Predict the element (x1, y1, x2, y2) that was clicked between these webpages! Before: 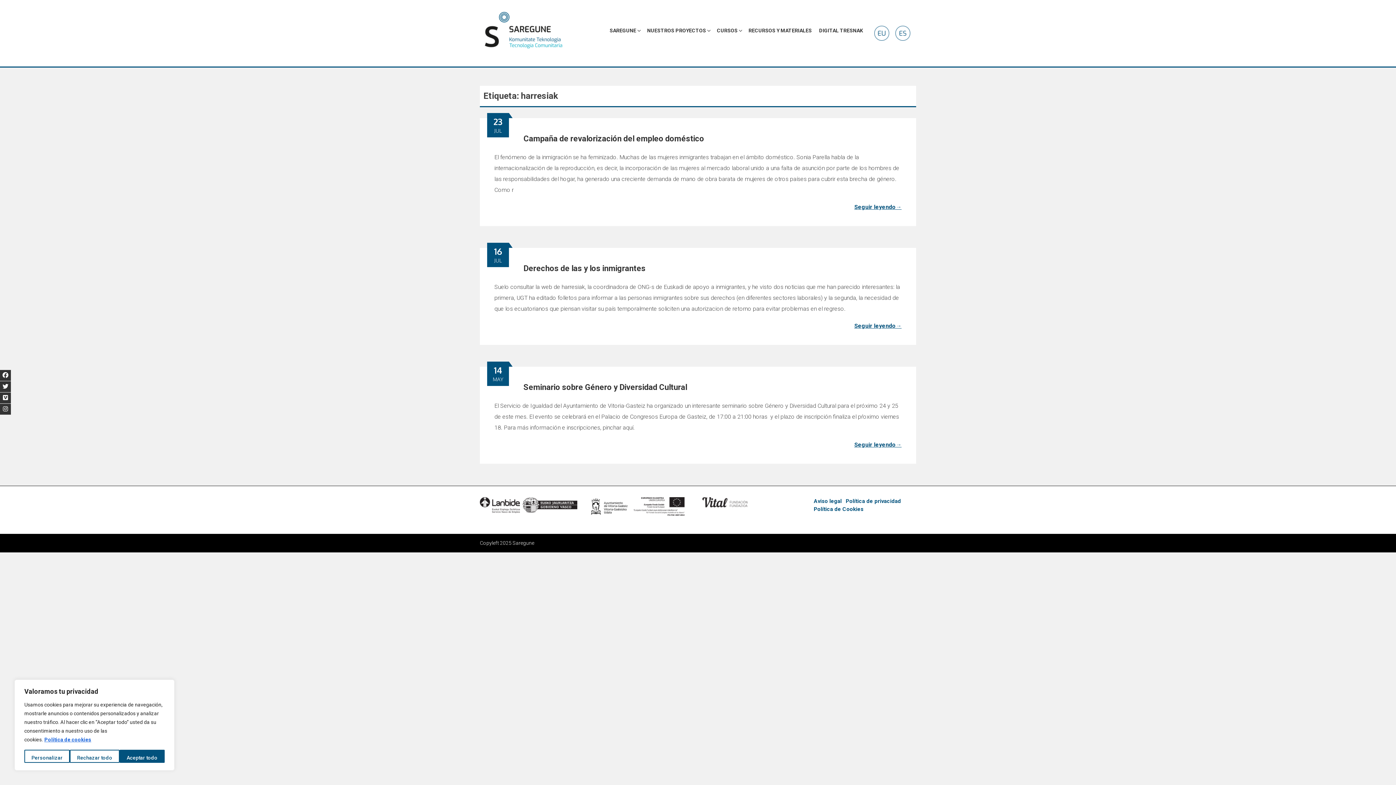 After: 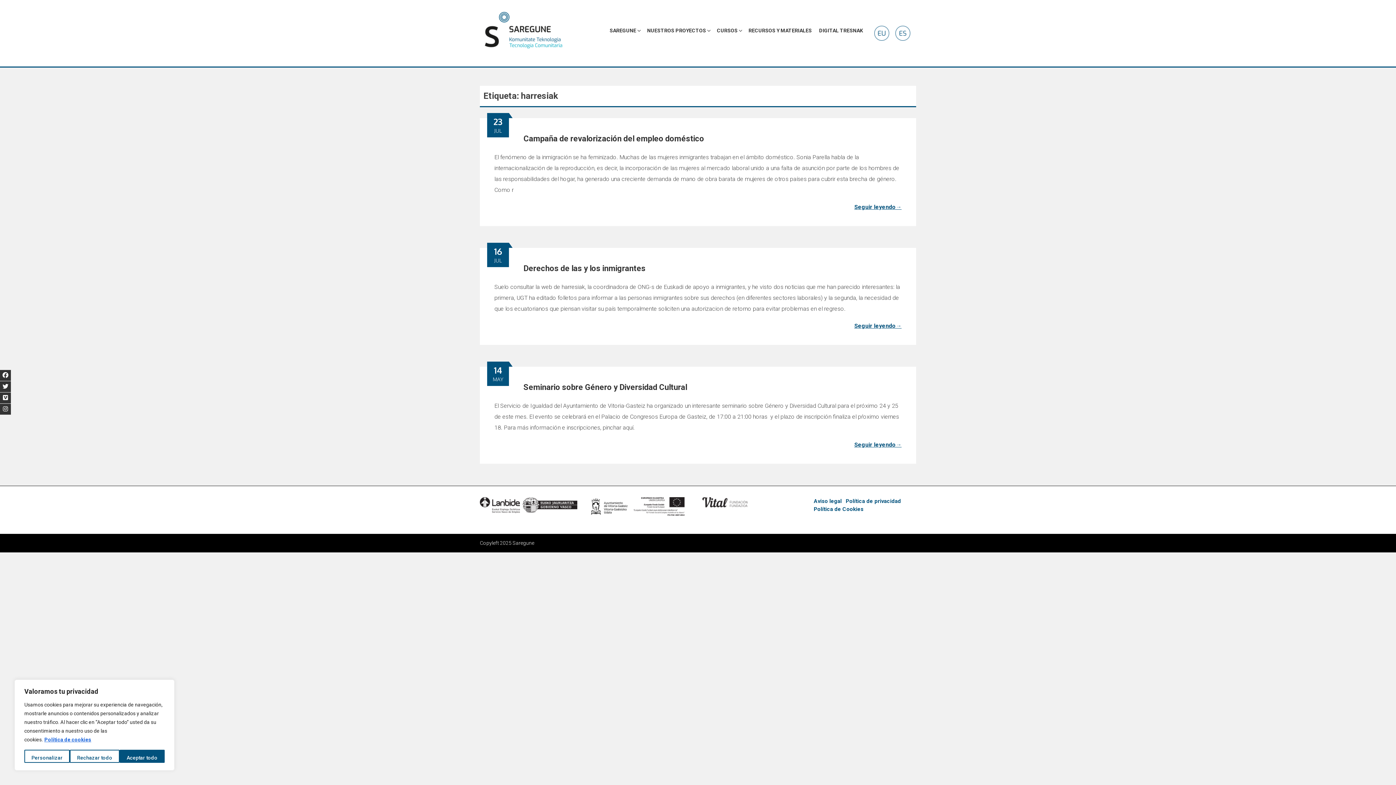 Action: bbox: (591, 503, 627, 509)